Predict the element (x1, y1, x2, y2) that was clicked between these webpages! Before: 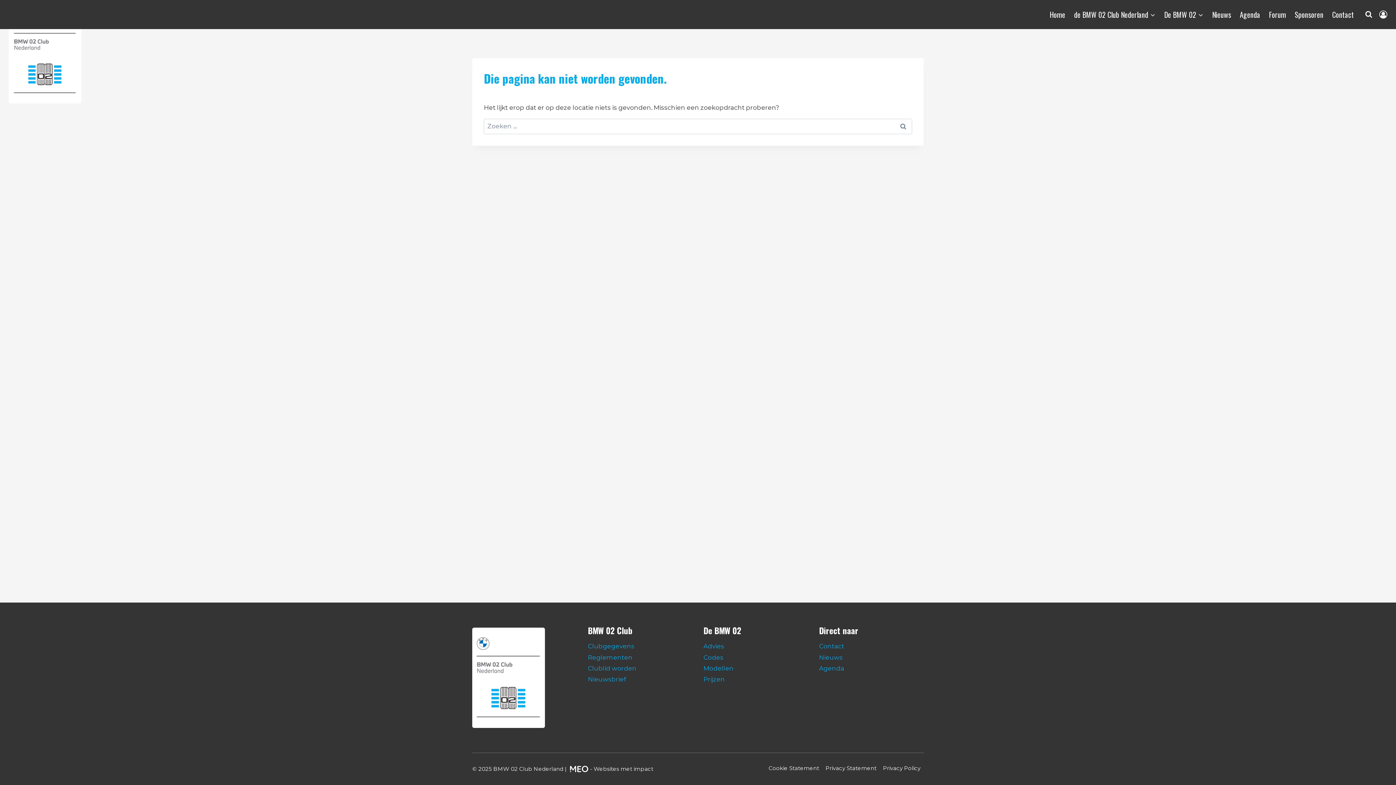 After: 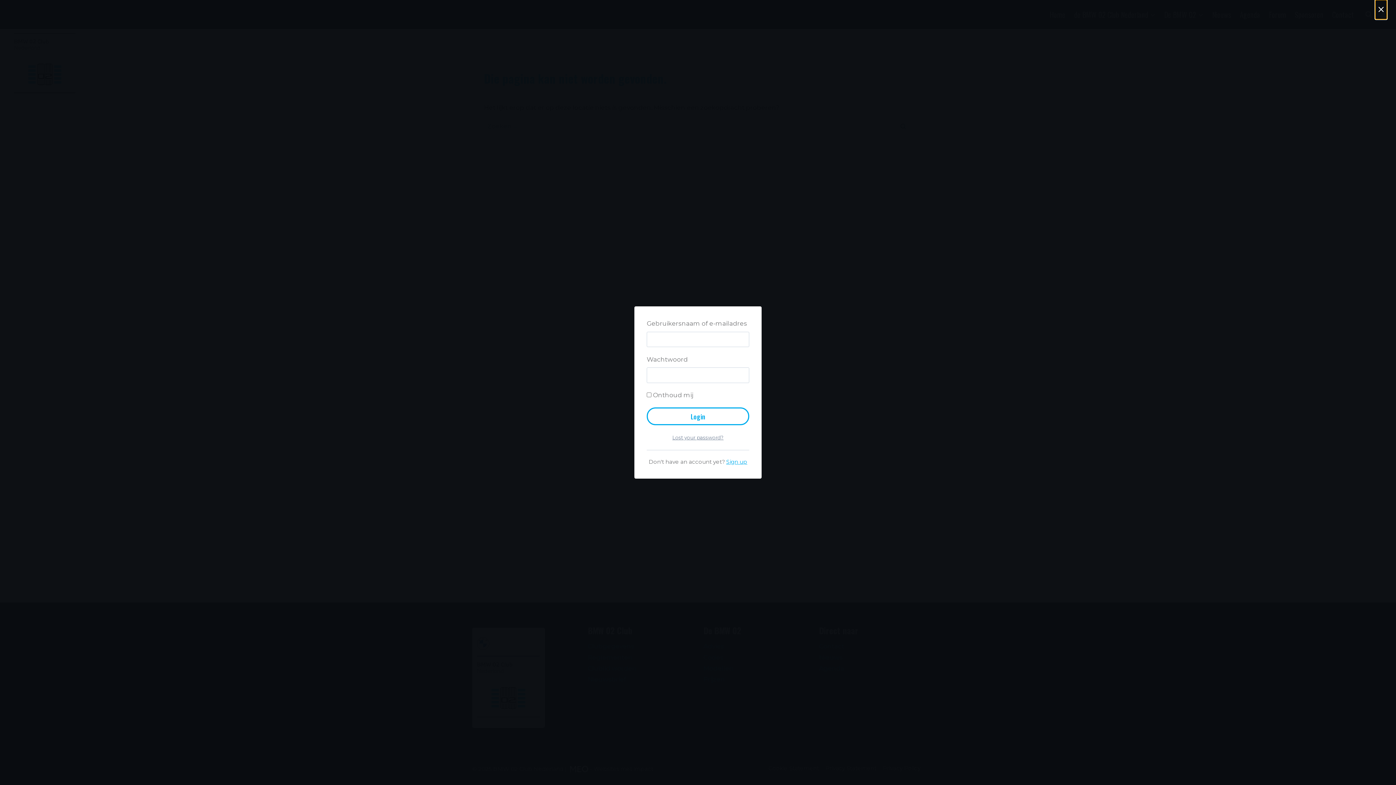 Action: bbox: (1379, 10, 1387, 18) label: Login